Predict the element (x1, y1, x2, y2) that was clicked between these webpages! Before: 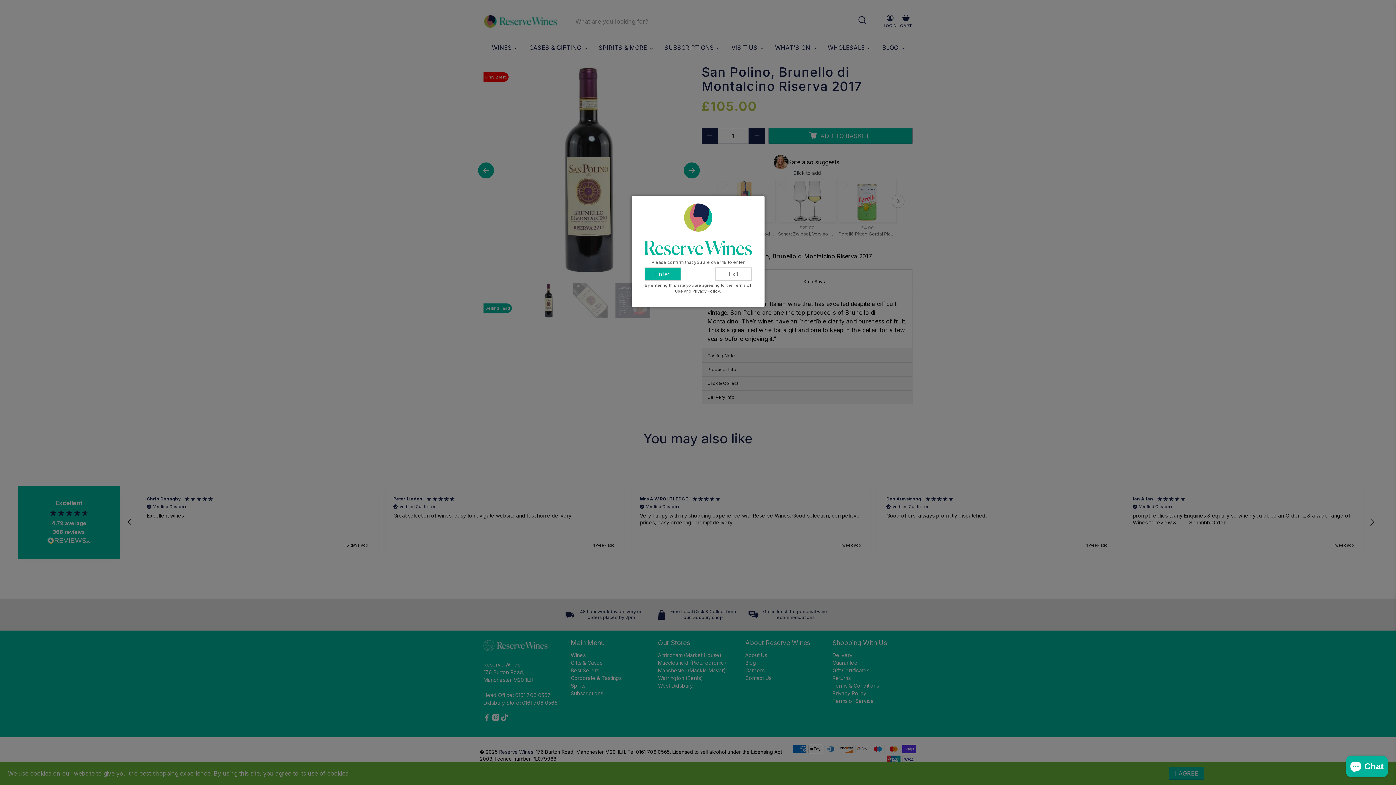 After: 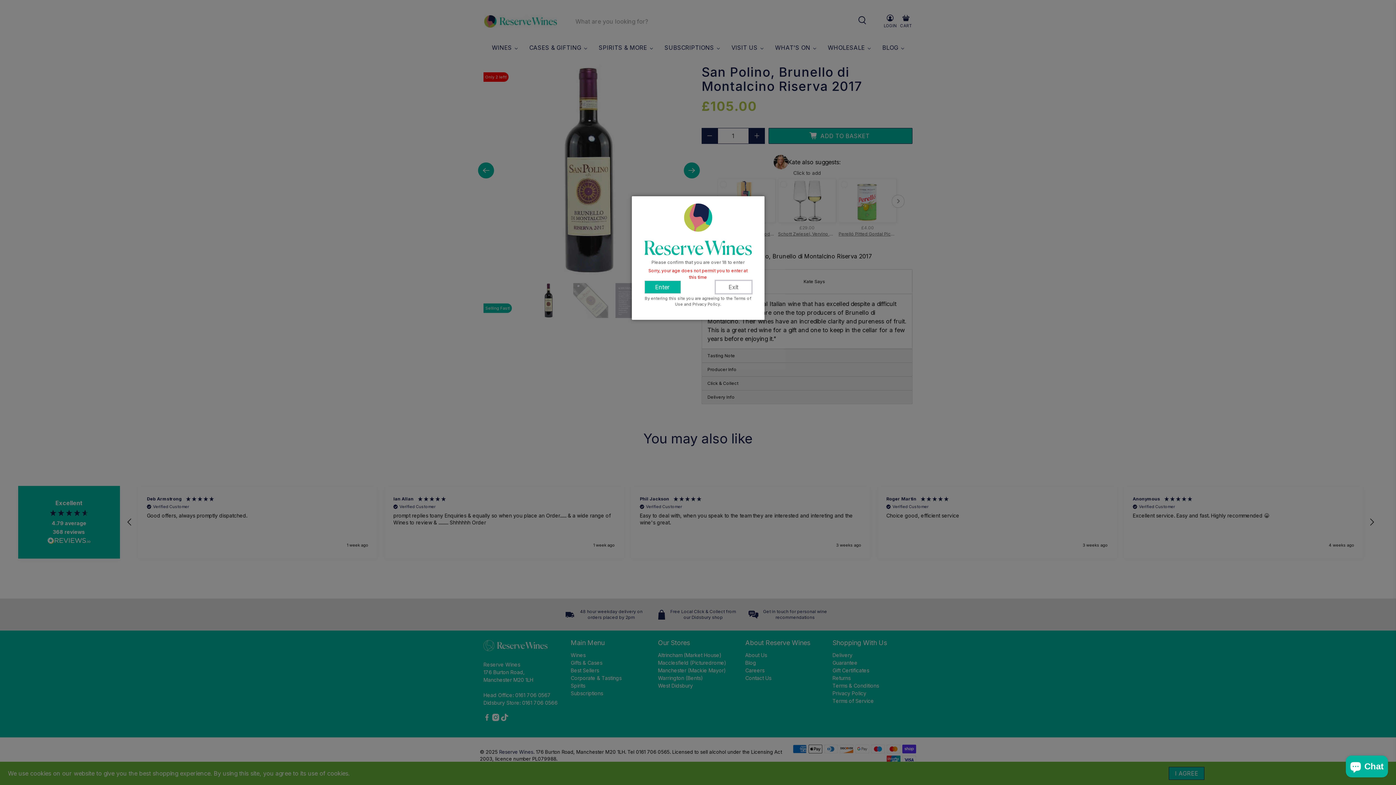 Action: bbox: (715, 267, 751, 280) label: Exit